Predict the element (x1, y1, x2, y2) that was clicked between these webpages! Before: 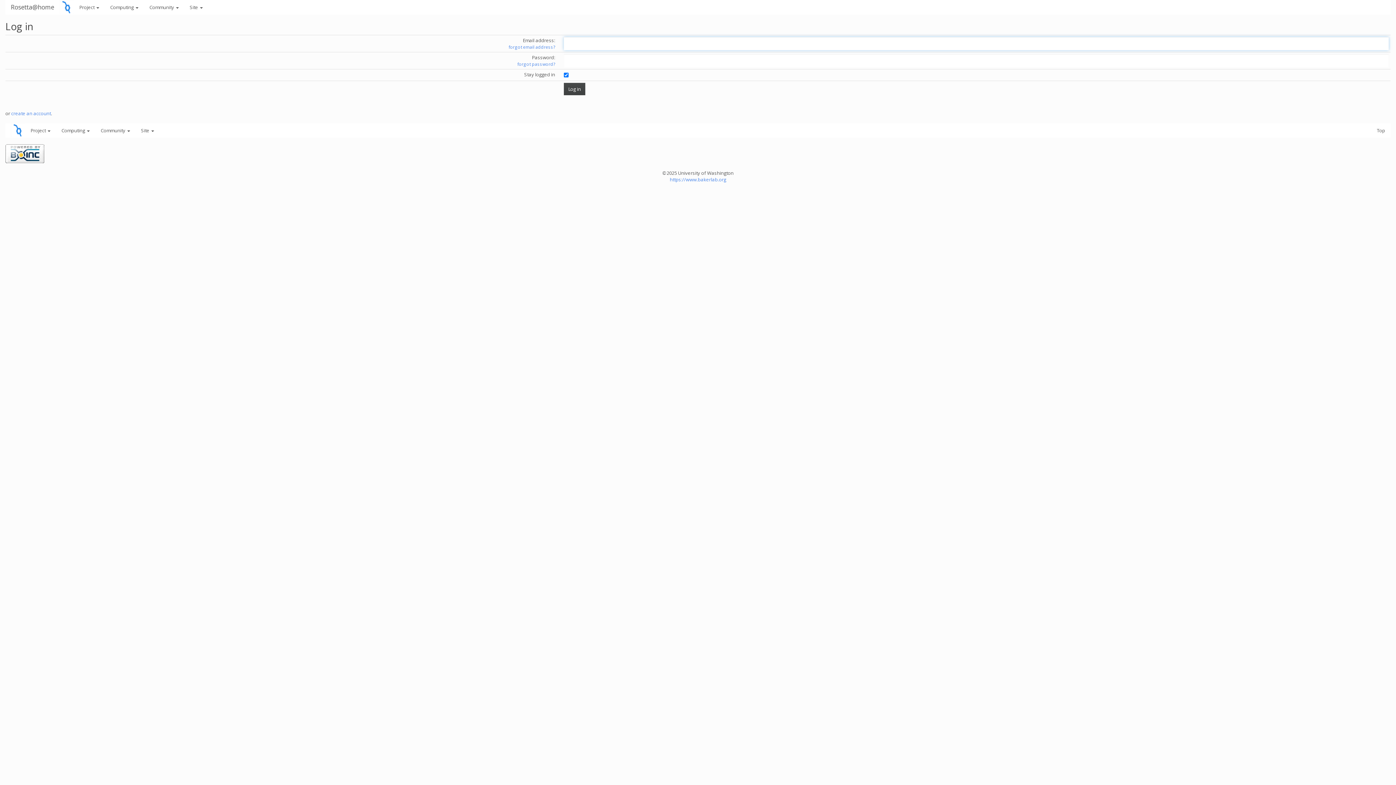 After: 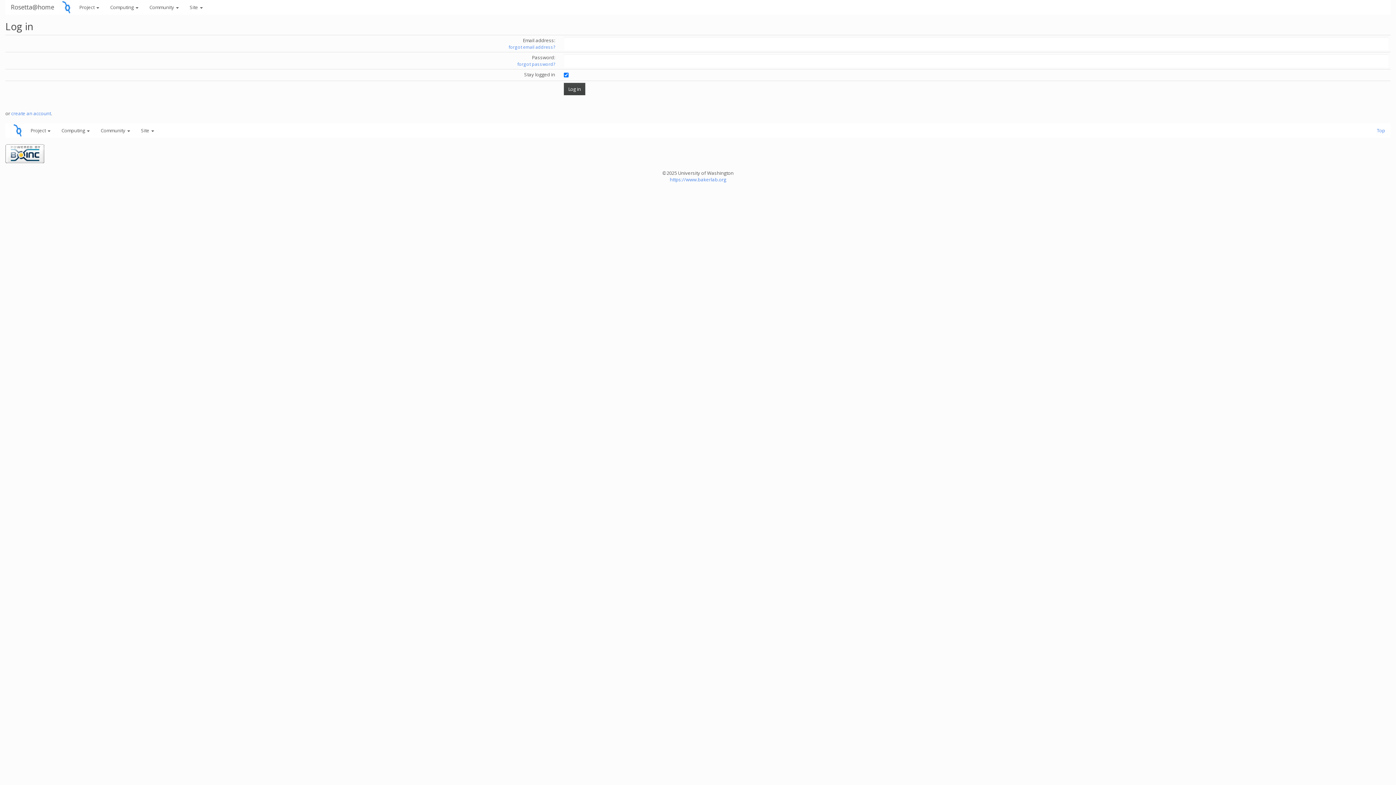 Action: label: Top bbox: (1371, 123, 1390, 137)